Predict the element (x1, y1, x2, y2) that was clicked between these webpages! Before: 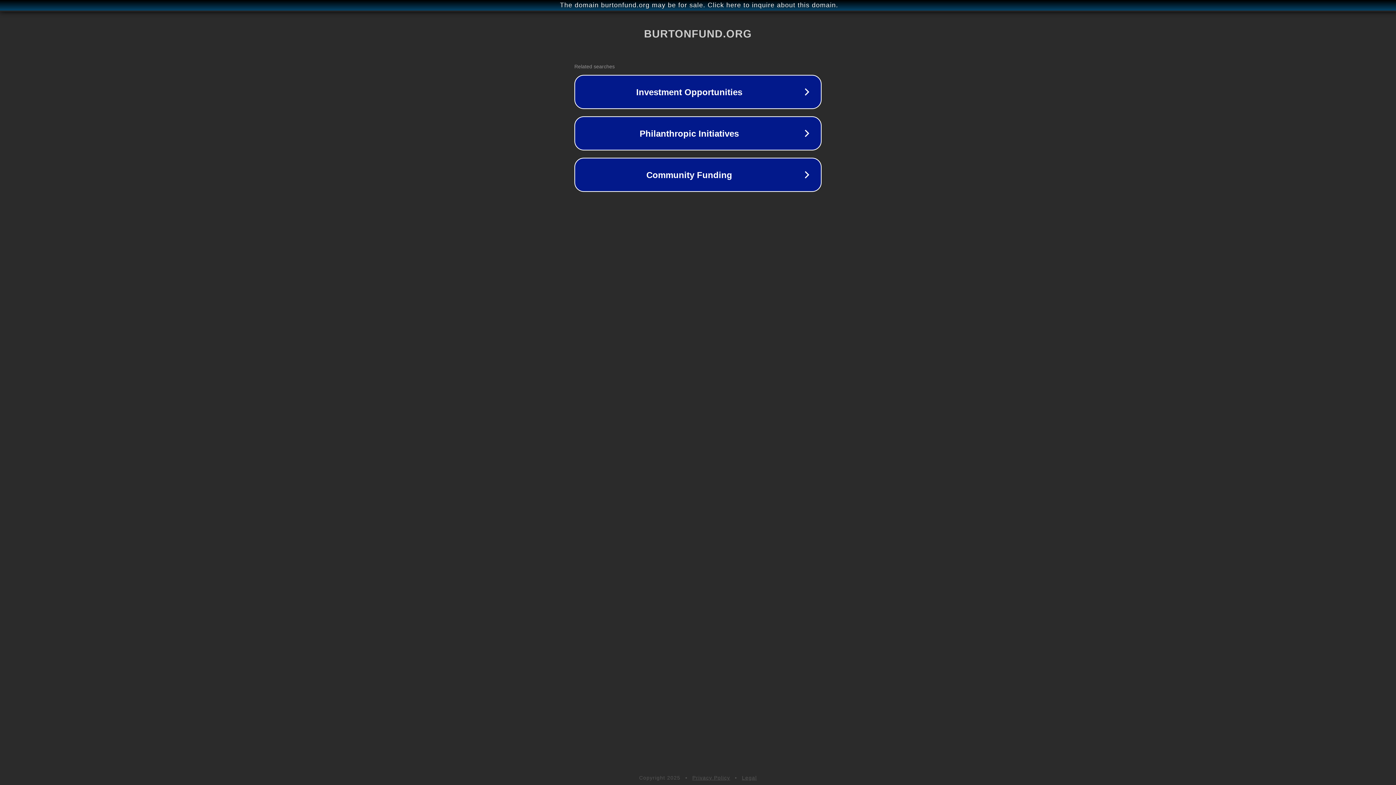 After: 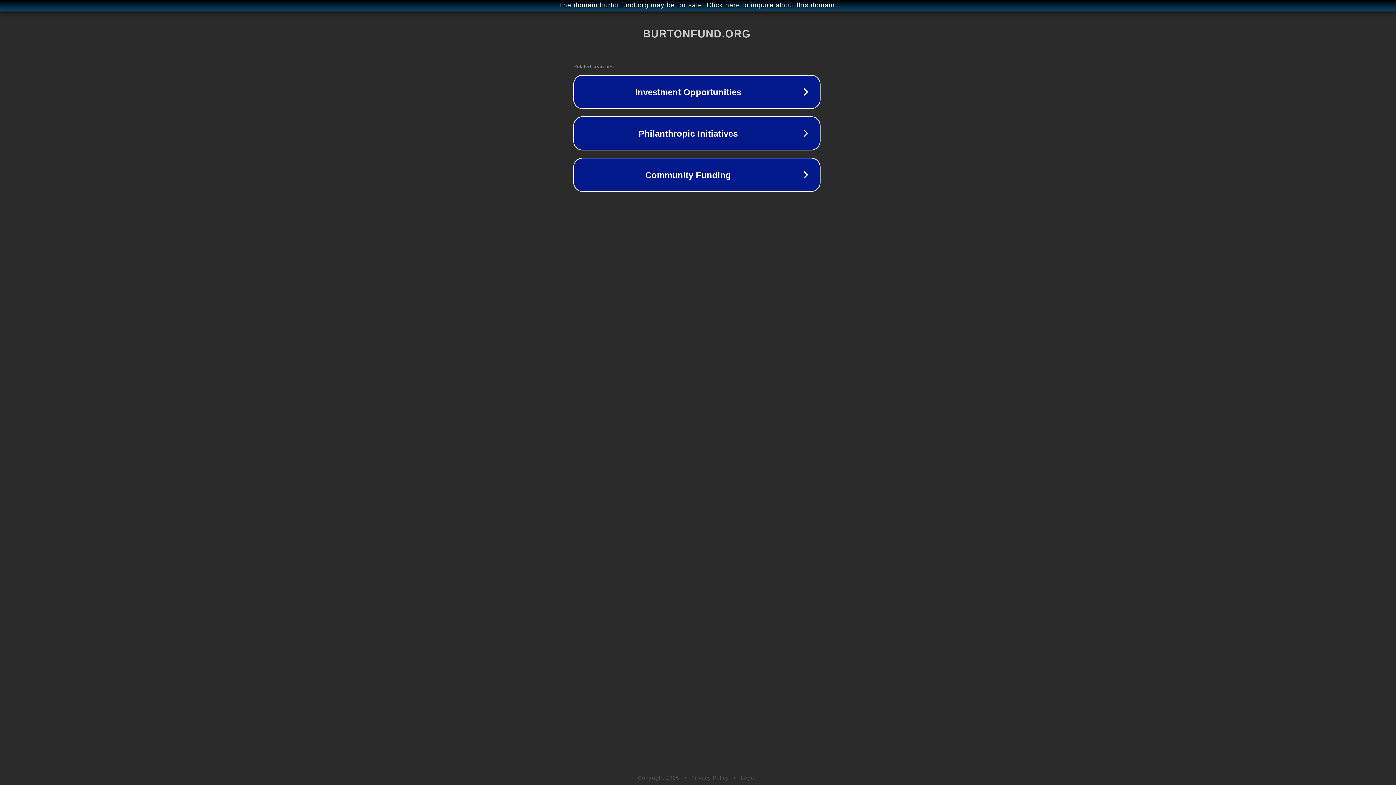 Action: bbox: (1, 1, 1397, 9) label: The domain burtonfund.org may be for sale. Click here to inquire about this domain.